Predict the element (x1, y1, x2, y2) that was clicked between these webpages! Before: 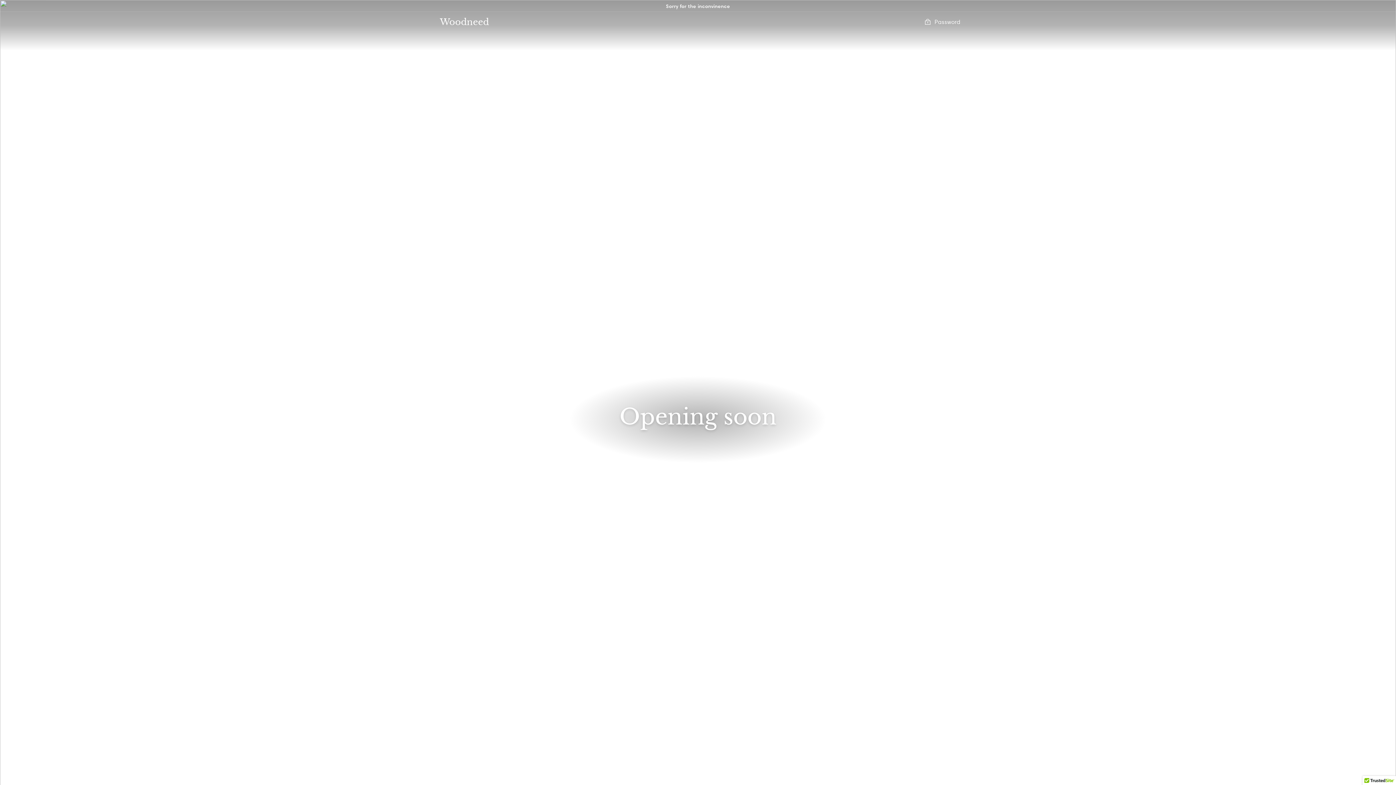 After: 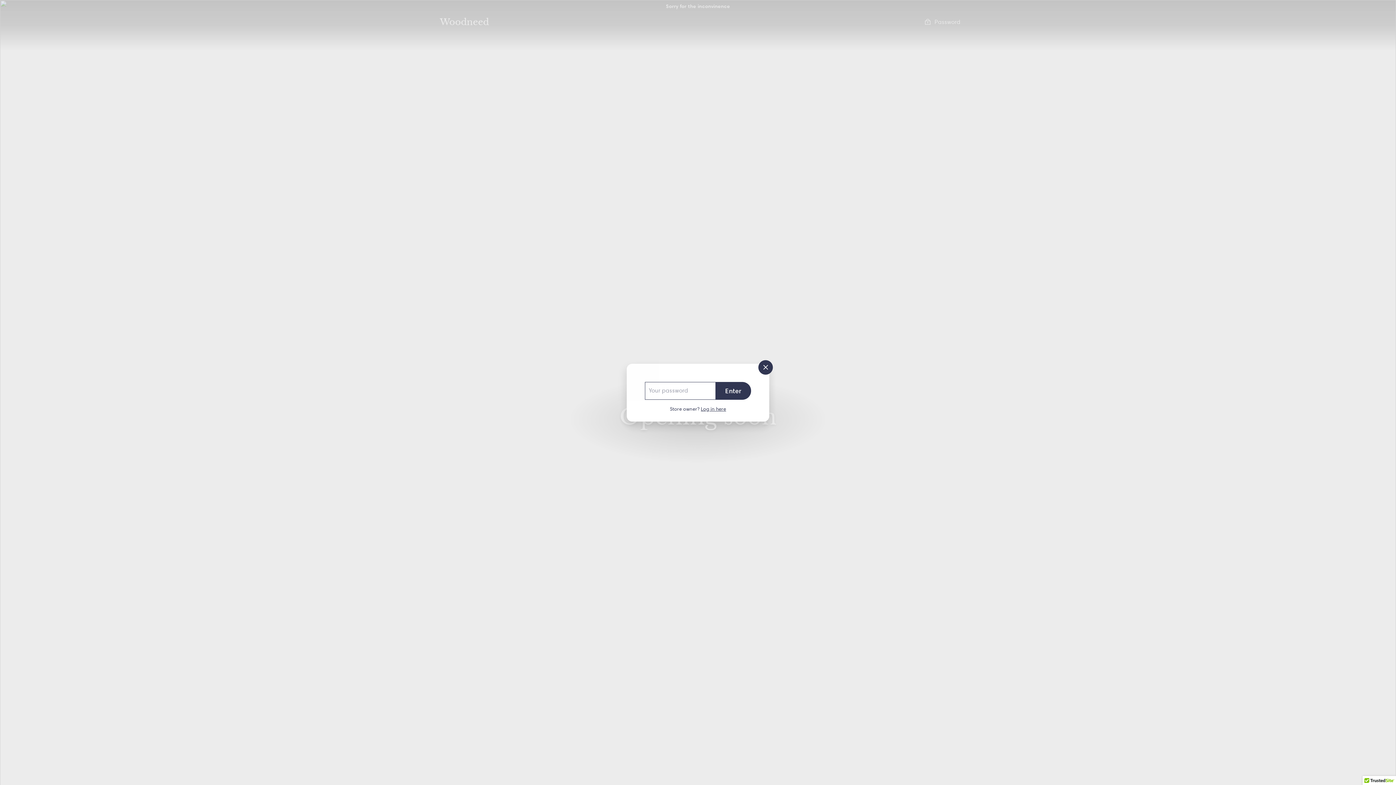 Action: bbox: (924, 17, 960, 26) label:  Password